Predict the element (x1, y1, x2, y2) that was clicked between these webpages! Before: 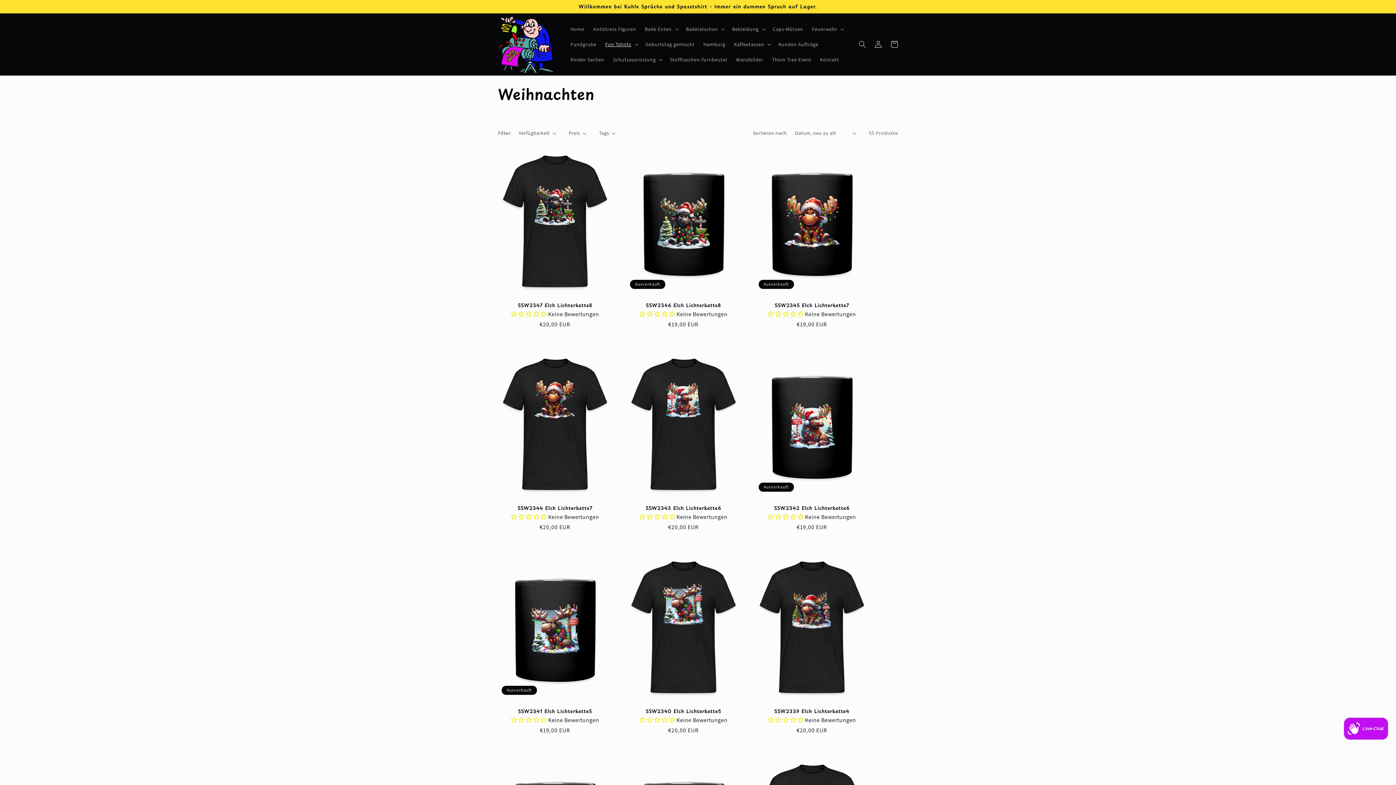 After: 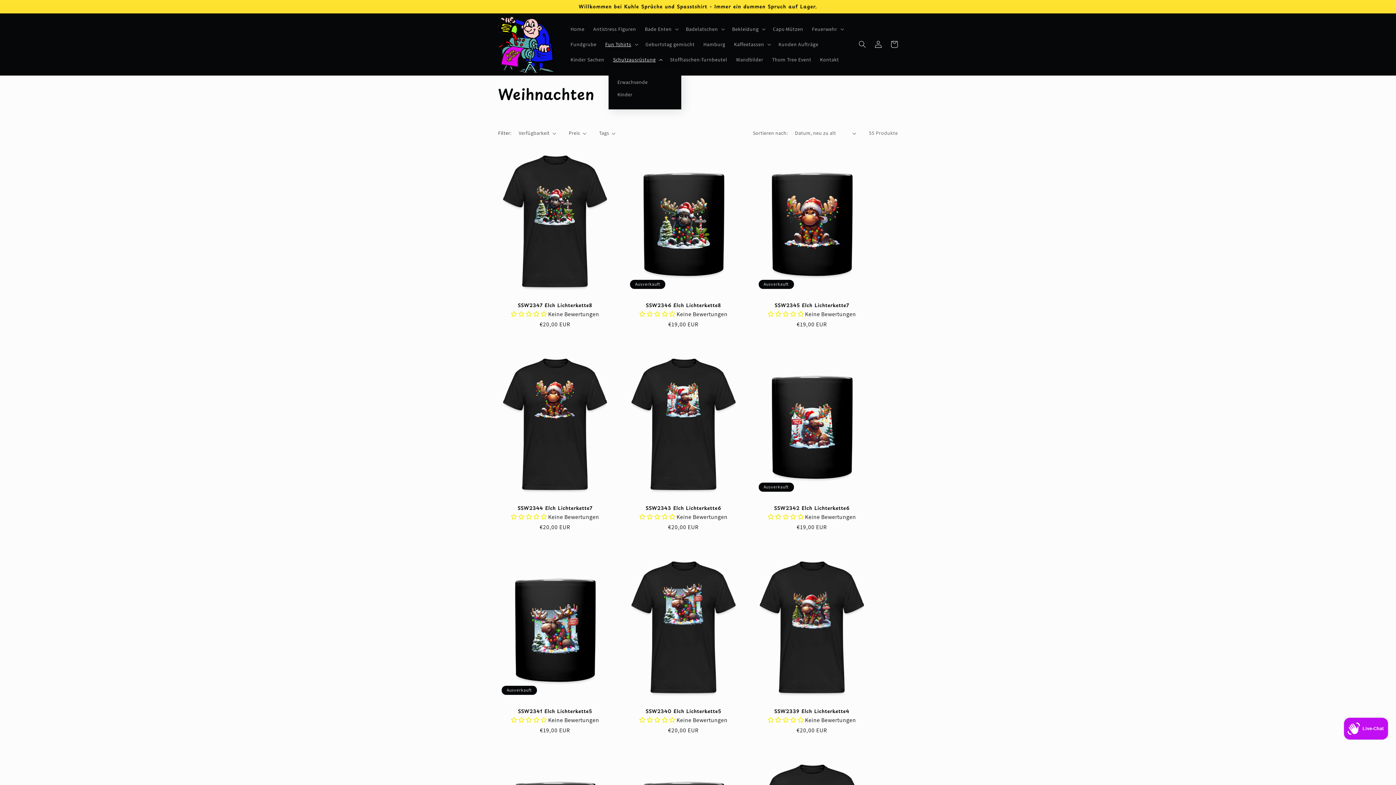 Action: bbox: (608, 52, 665, 67) label: Schutzausrüstung